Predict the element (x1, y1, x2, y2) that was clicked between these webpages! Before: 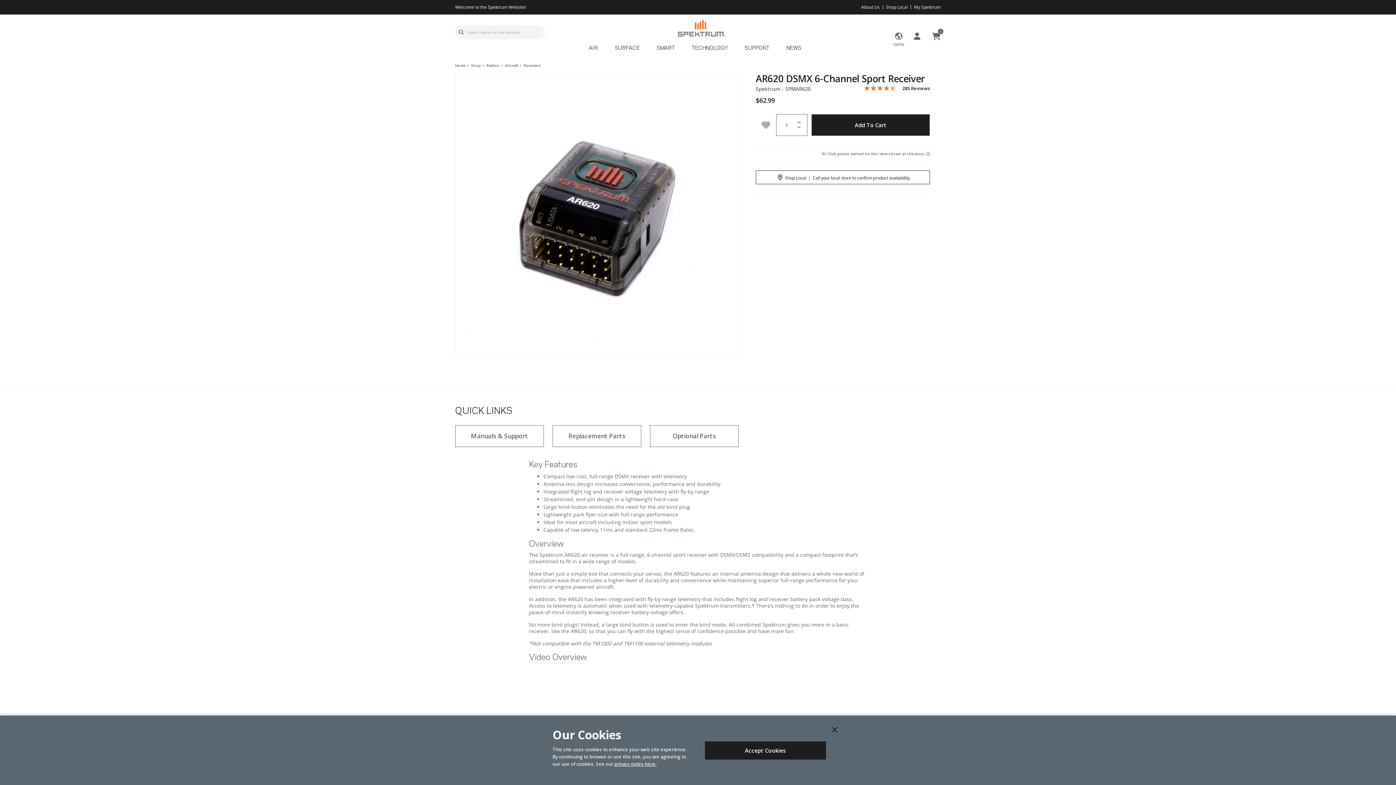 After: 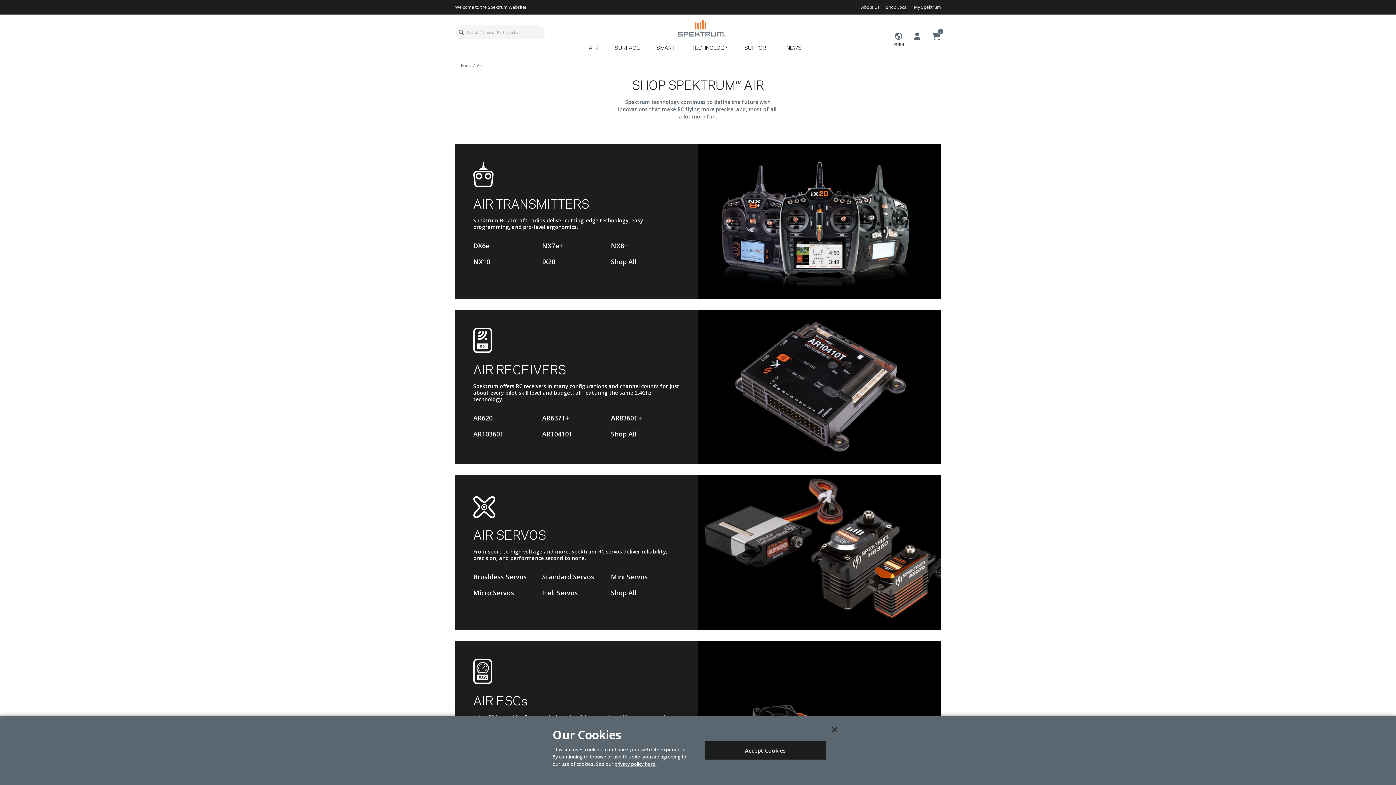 Action: label: AIR bbox: (587, 42, 599, 58)